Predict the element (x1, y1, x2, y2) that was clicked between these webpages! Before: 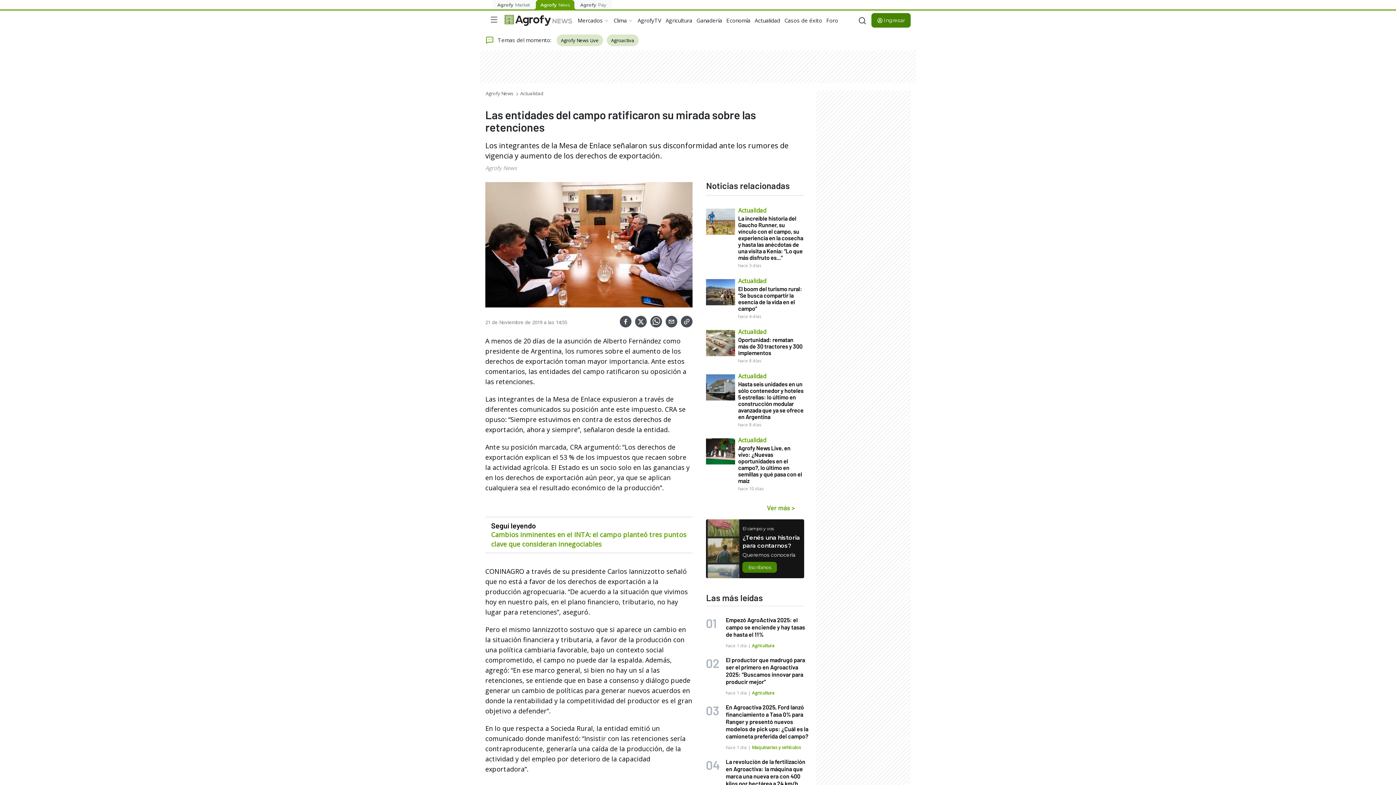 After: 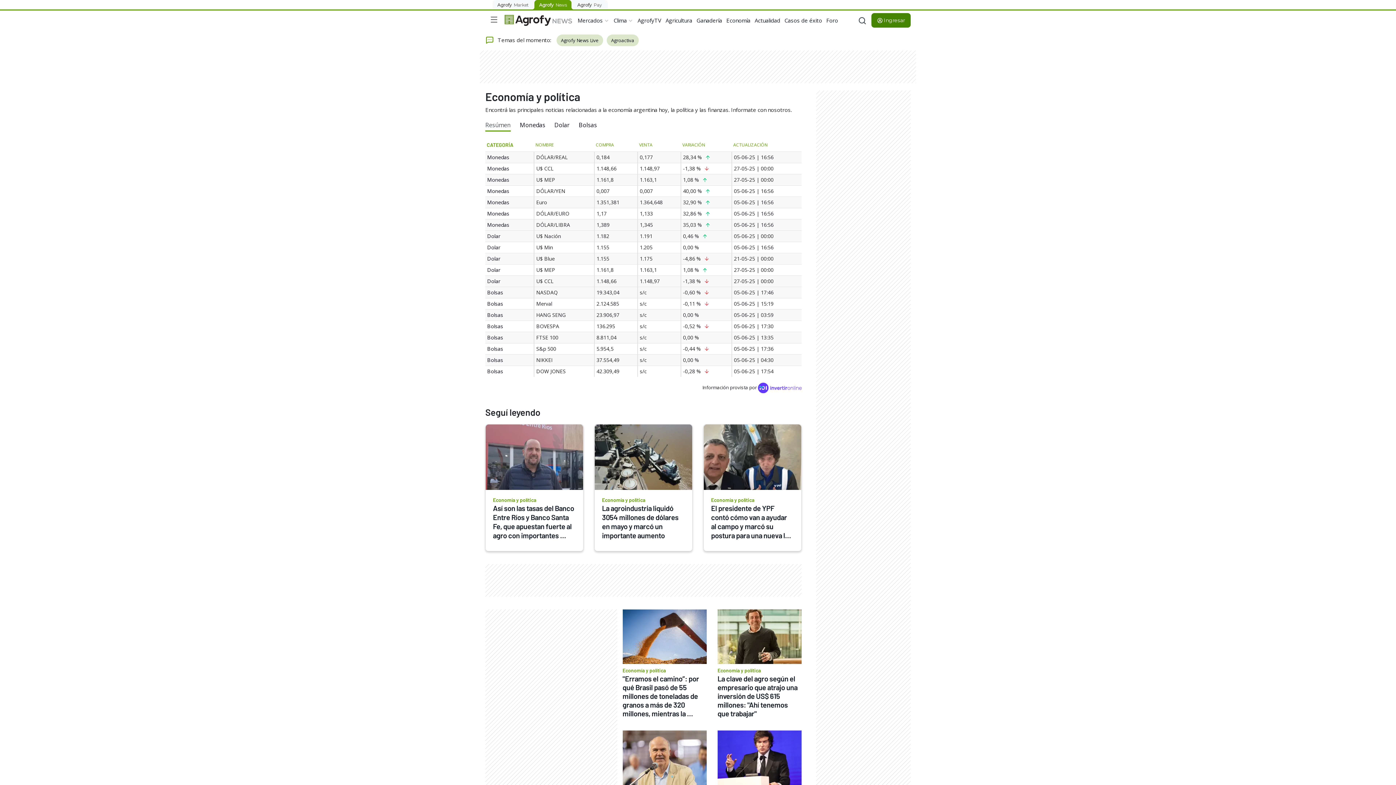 Action: bbox: (726, 15, 750, 25) label: Economía